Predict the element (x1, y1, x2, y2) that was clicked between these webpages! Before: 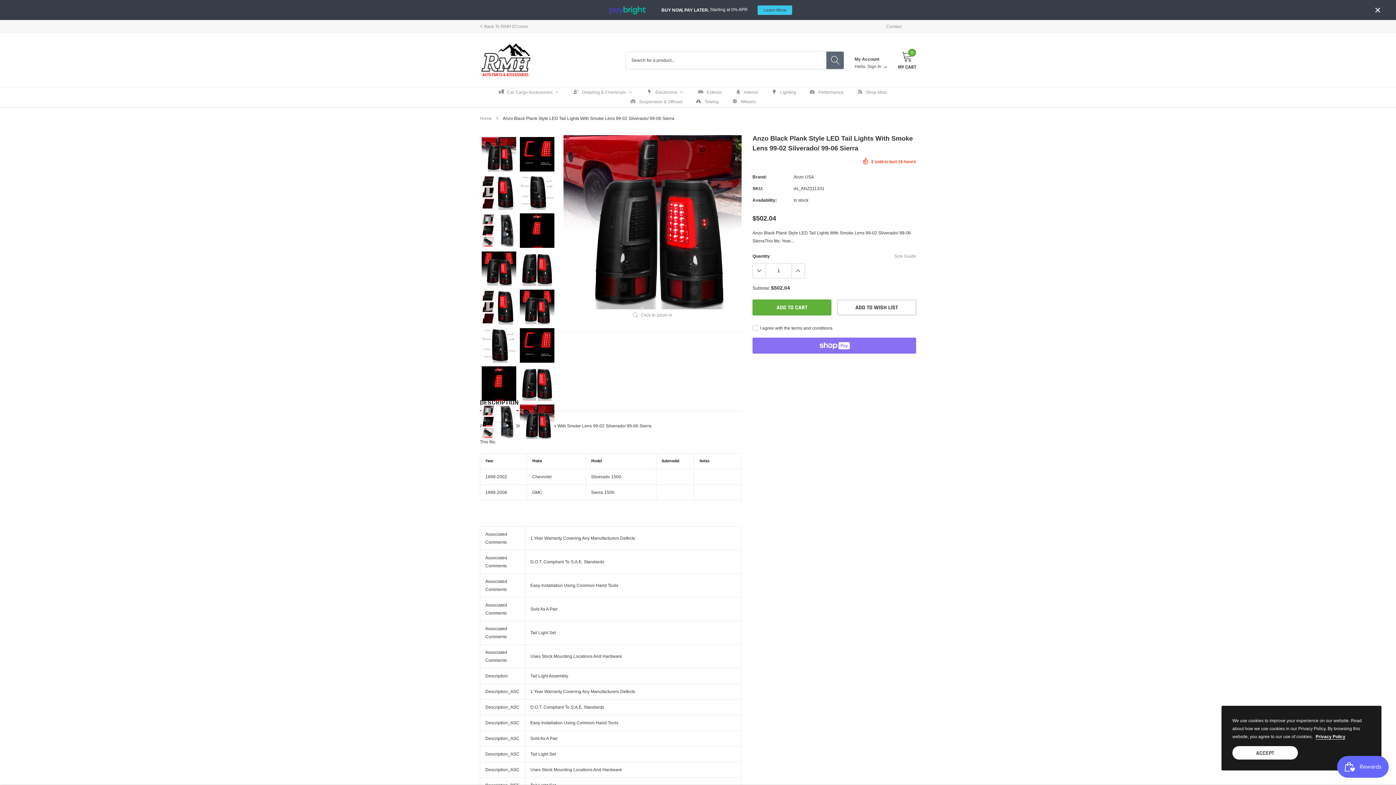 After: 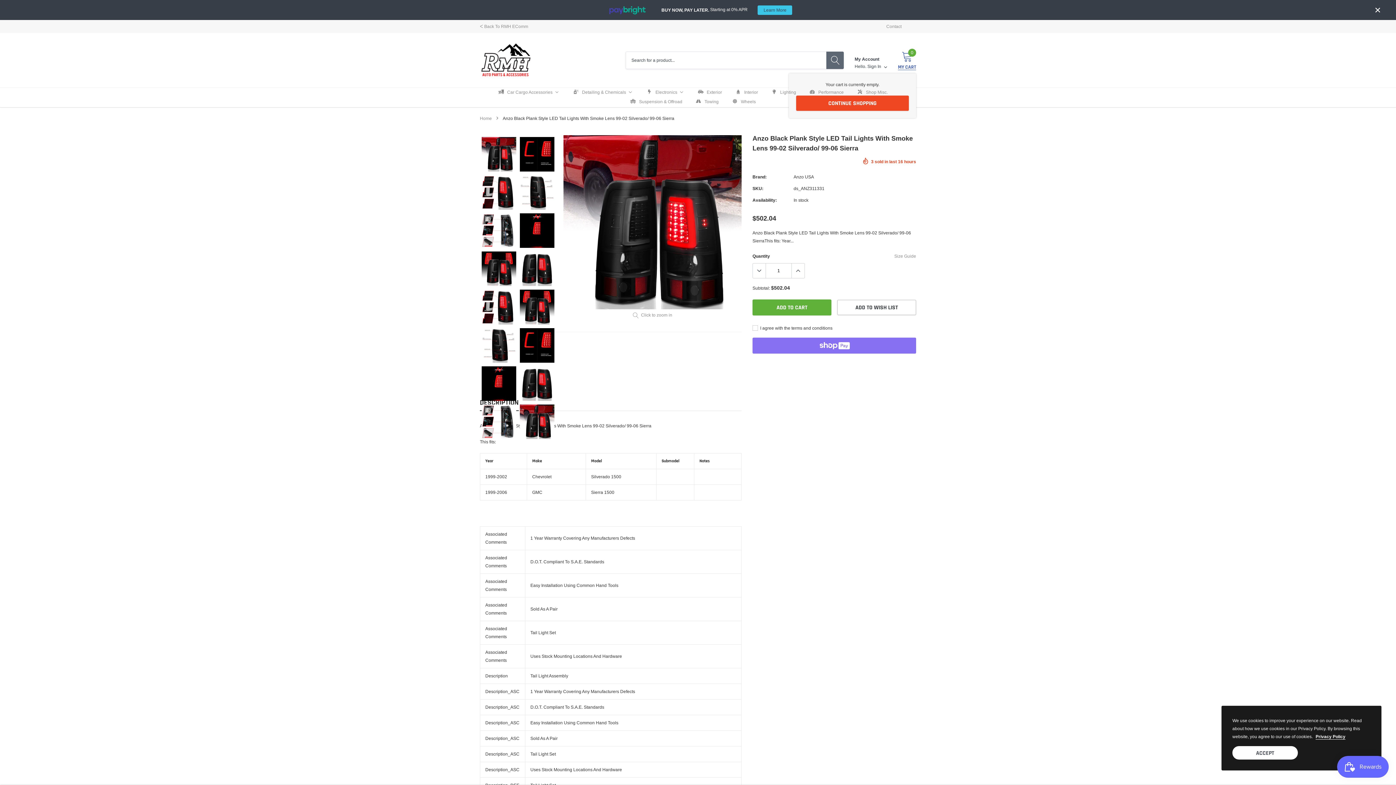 Action: bbox: (898, 50, 916, 69) label: link